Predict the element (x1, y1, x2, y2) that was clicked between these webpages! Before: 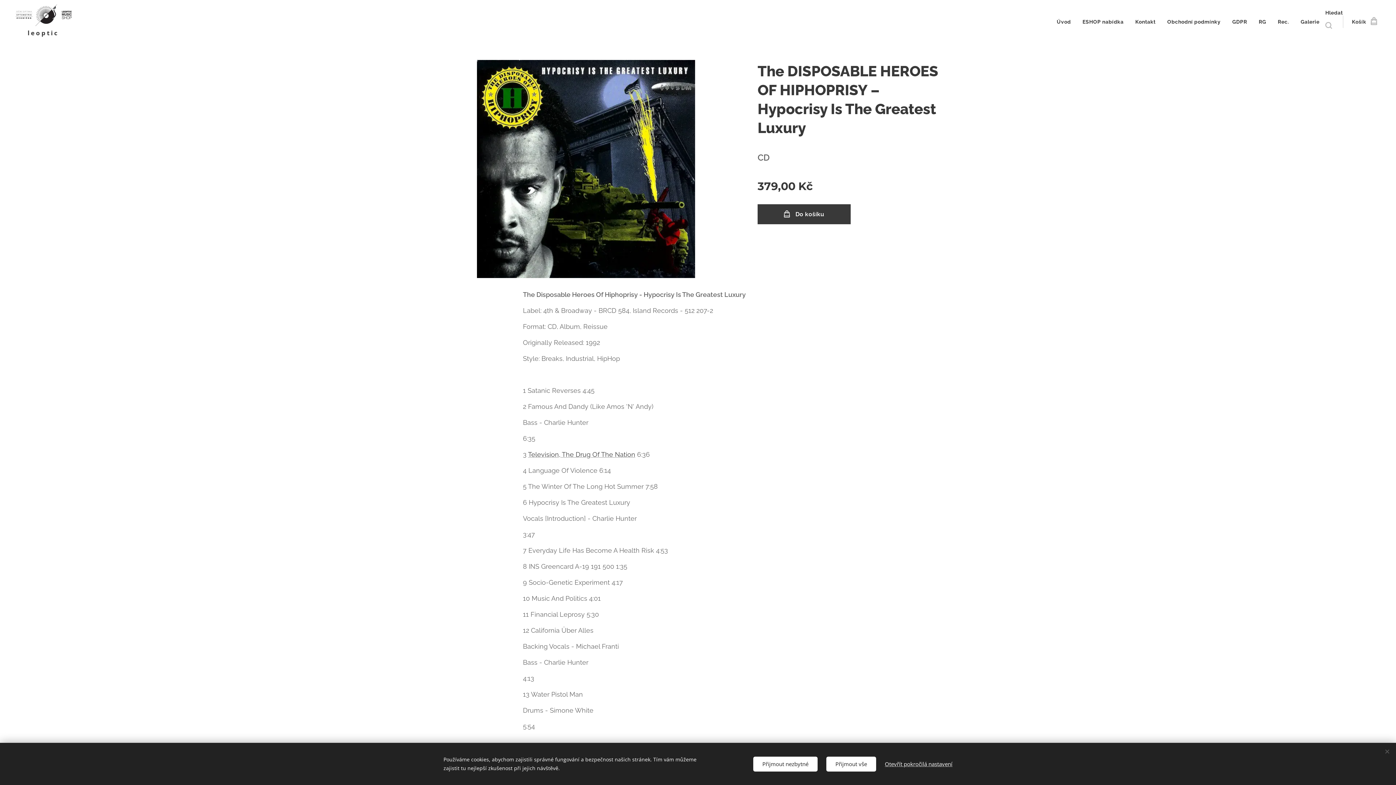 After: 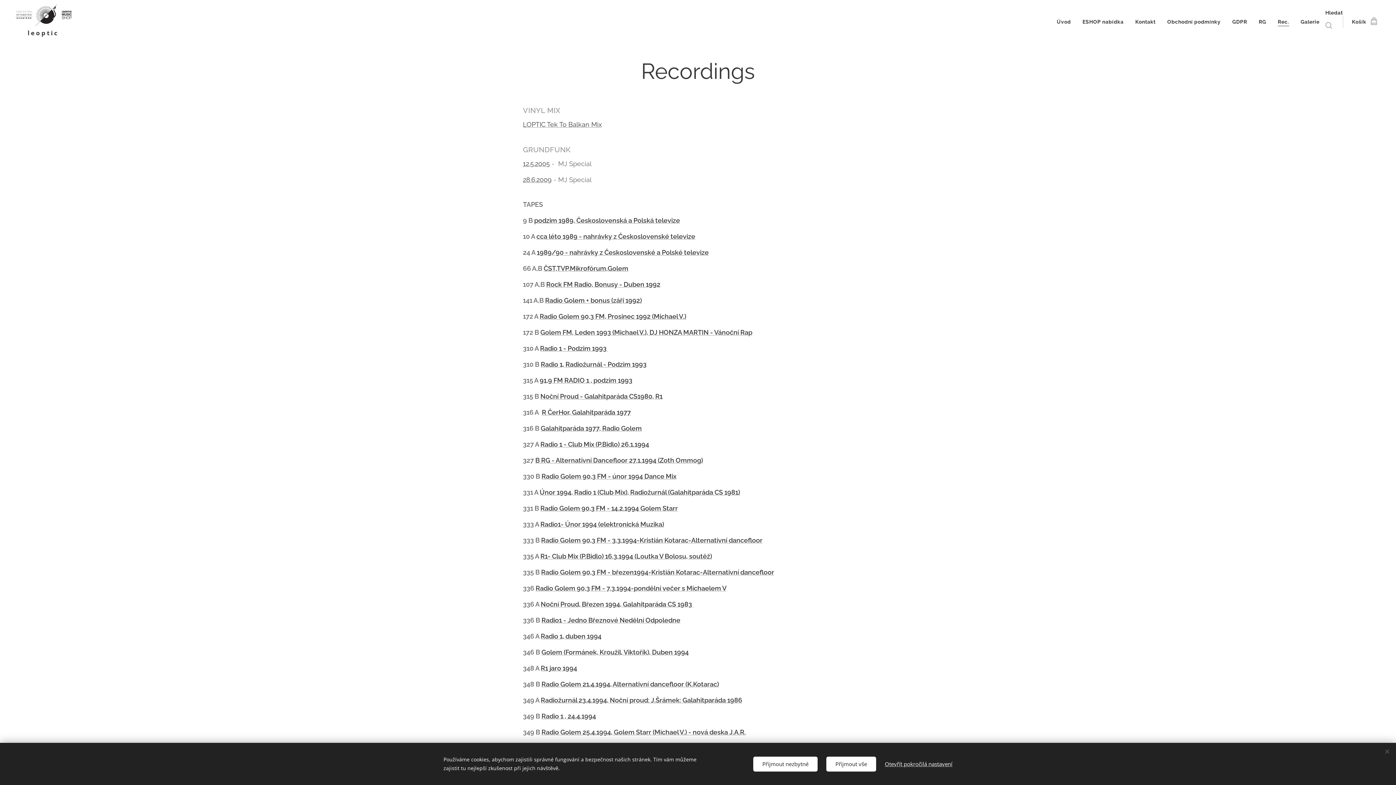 Action: bbox: (1272, 12, 1295, 30) label: Rec.